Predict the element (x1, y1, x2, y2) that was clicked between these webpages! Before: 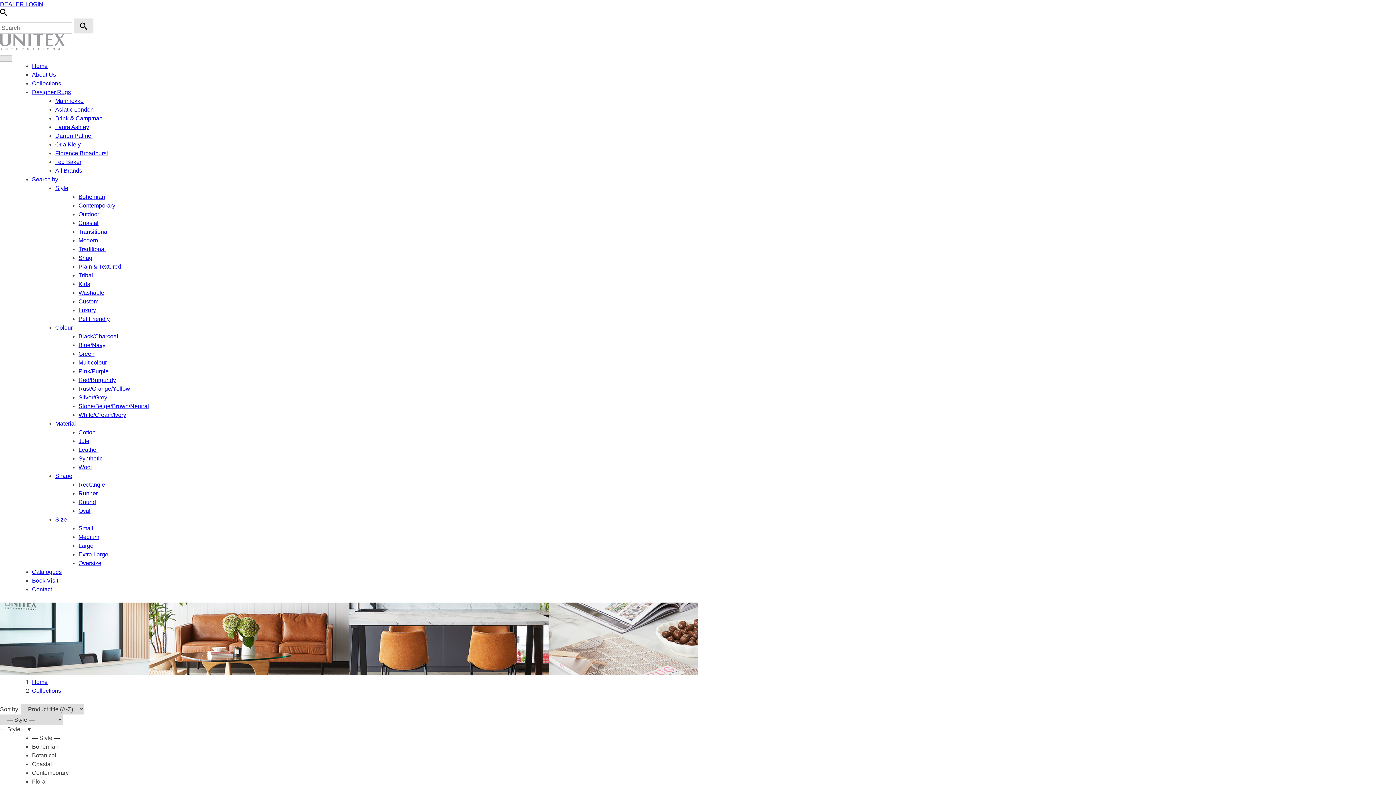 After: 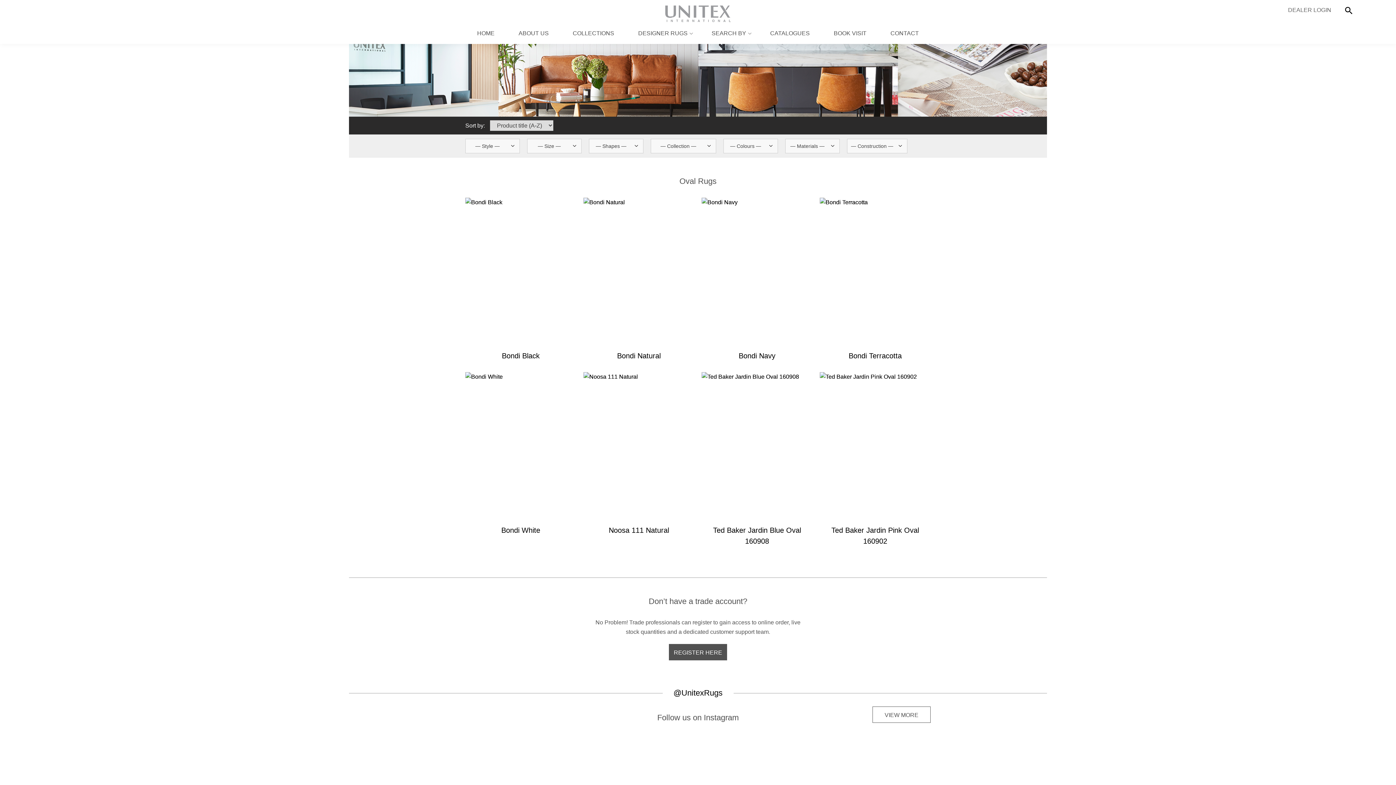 Action: bbox: (78, 508, 90, 514) label: Oval